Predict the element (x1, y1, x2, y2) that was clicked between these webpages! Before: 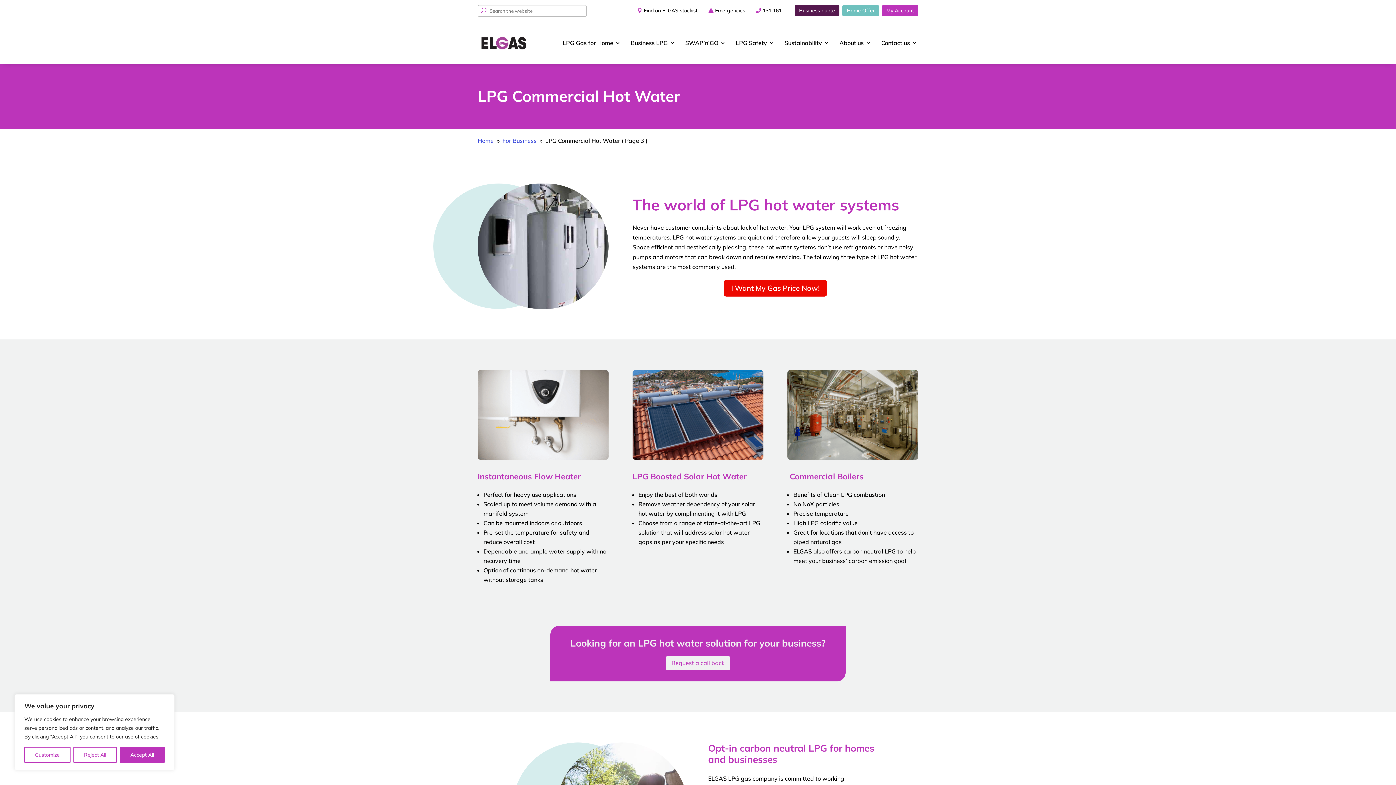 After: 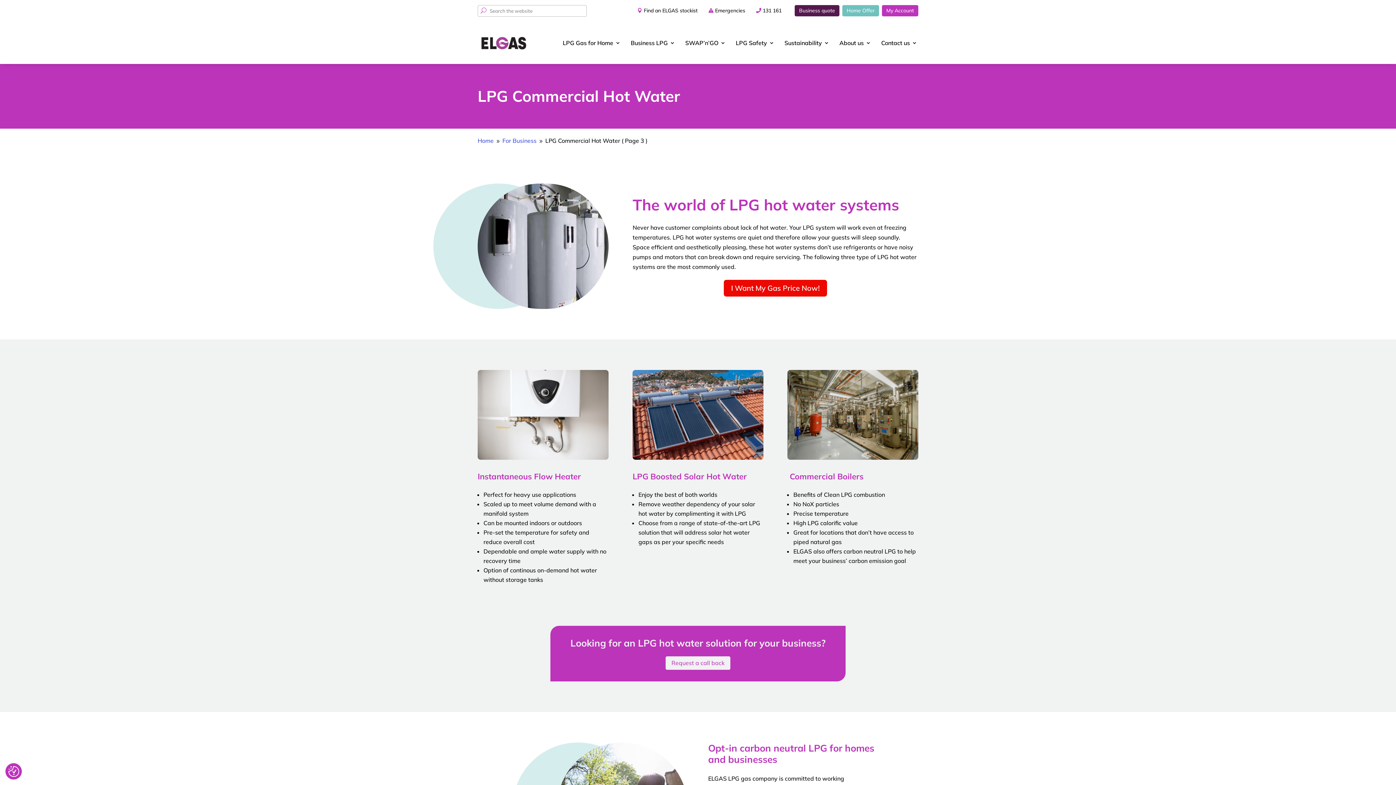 Action: bbox: (119, 747, 164, 763) label: Accept All